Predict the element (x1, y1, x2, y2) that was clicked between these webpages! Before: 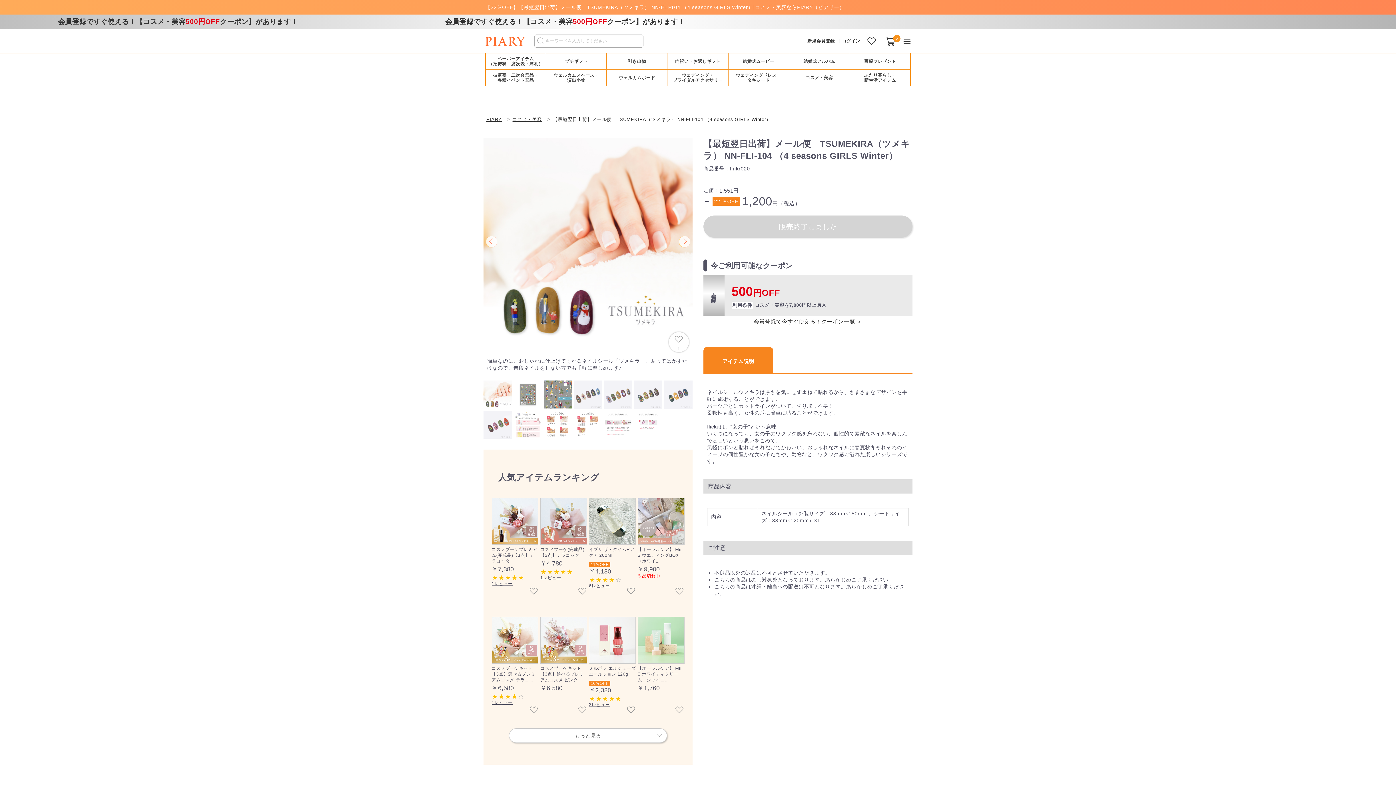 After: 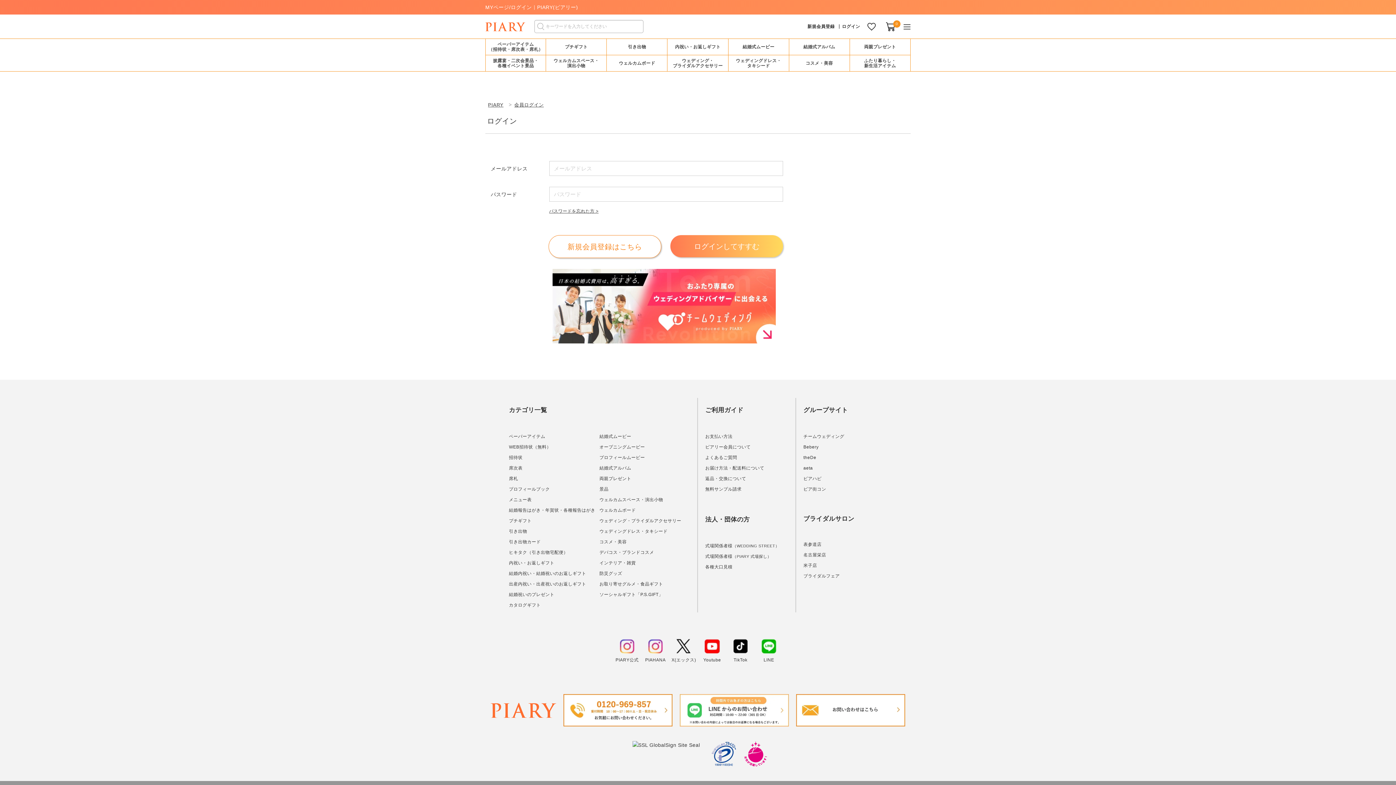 Action: label: ログイン bbox: (842, 38, 860, 43)